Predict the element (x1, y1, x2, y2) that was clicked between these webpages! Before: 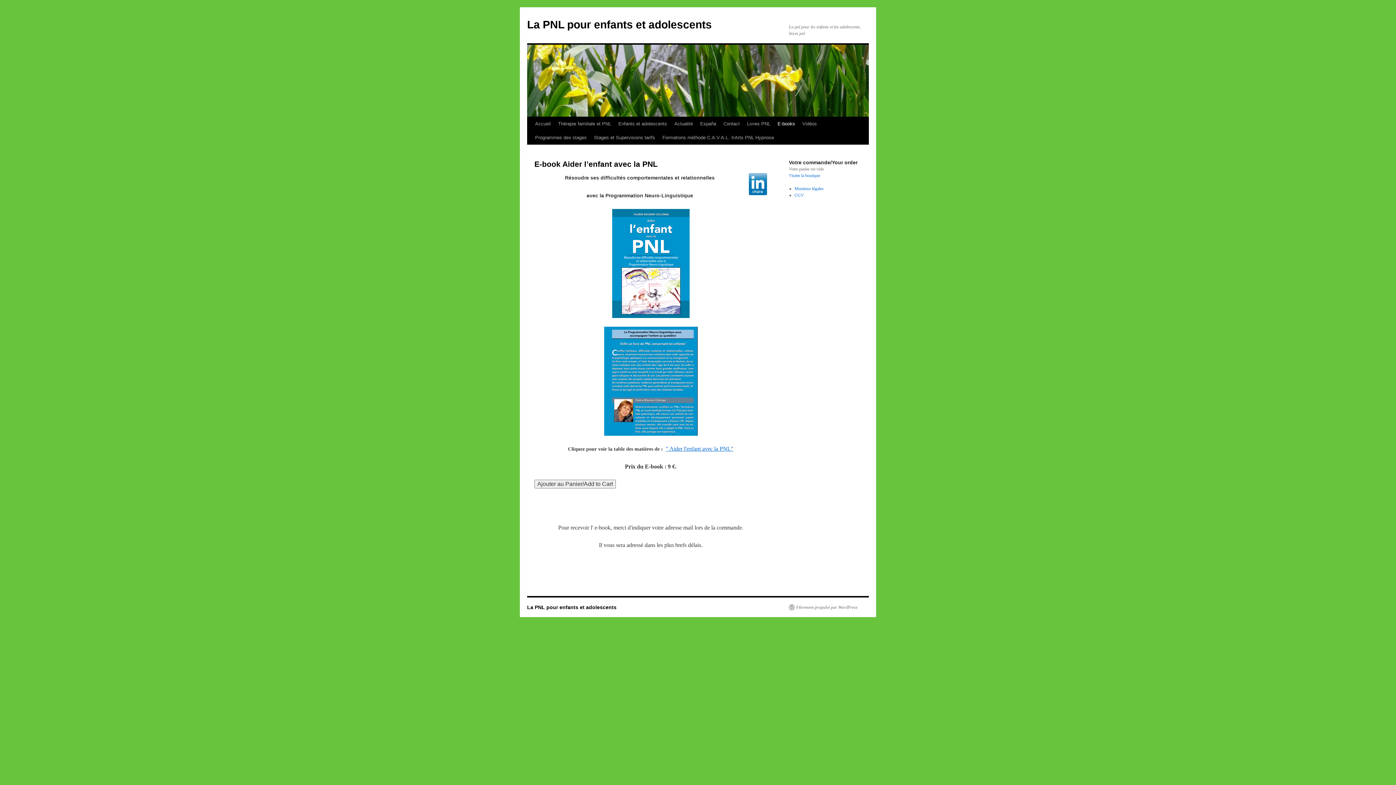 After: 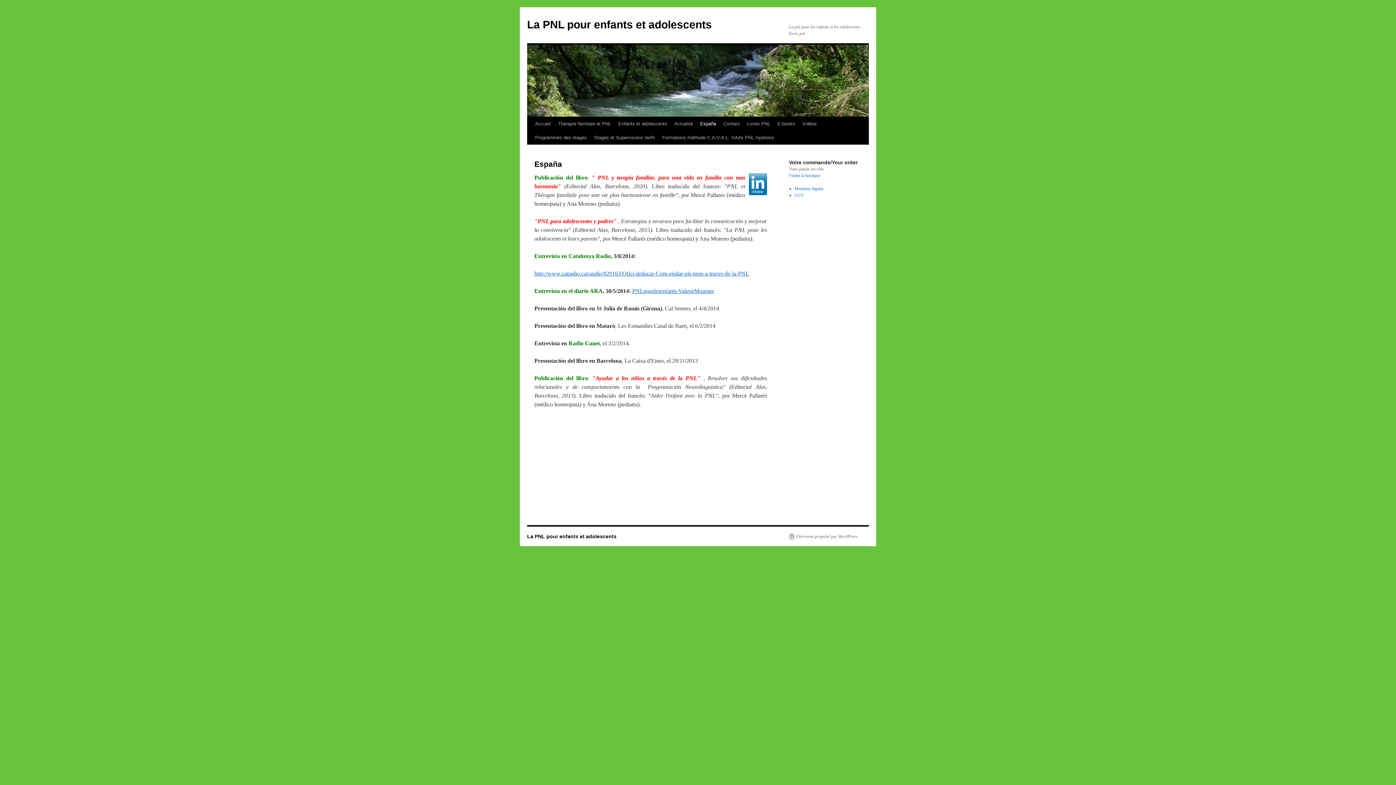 Action: label: España bbox: (696, 117, 720, 130)